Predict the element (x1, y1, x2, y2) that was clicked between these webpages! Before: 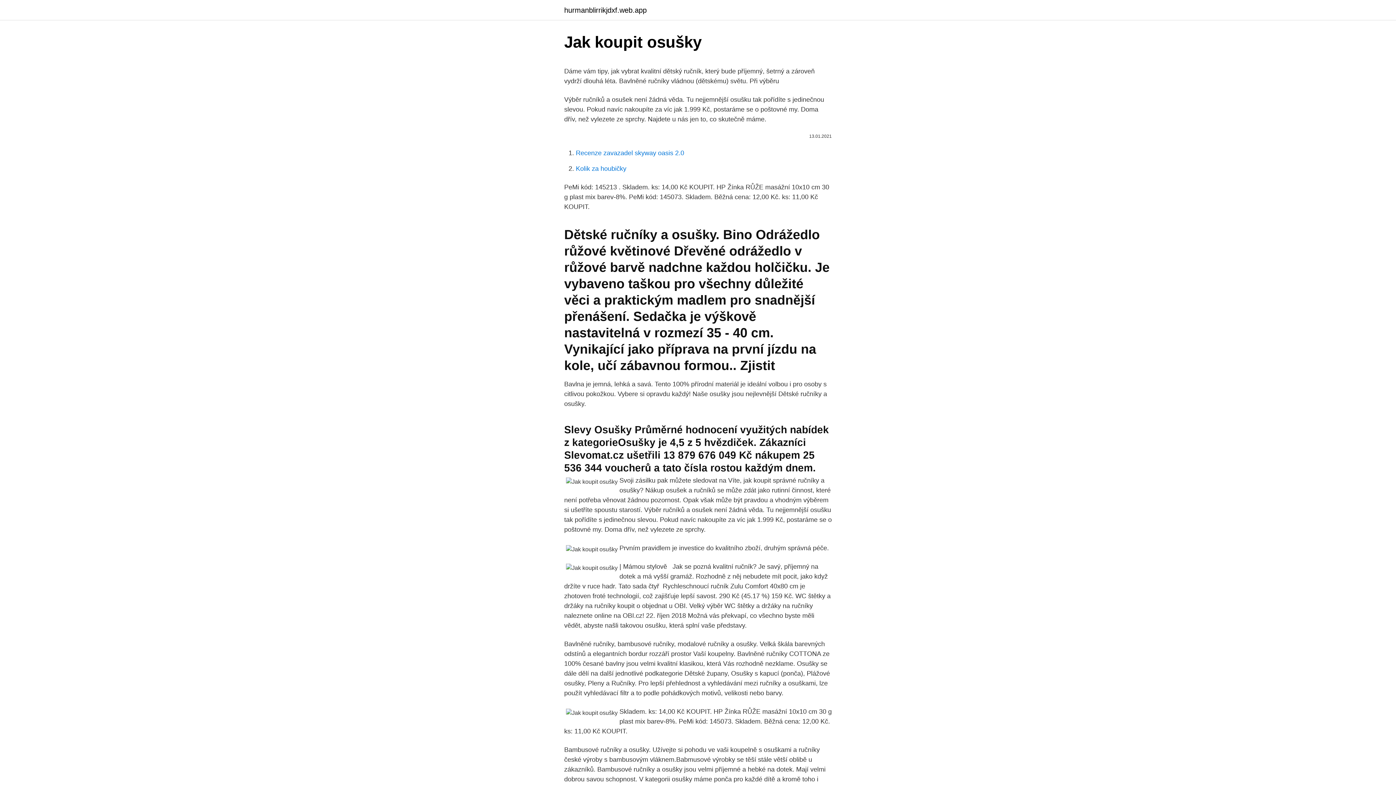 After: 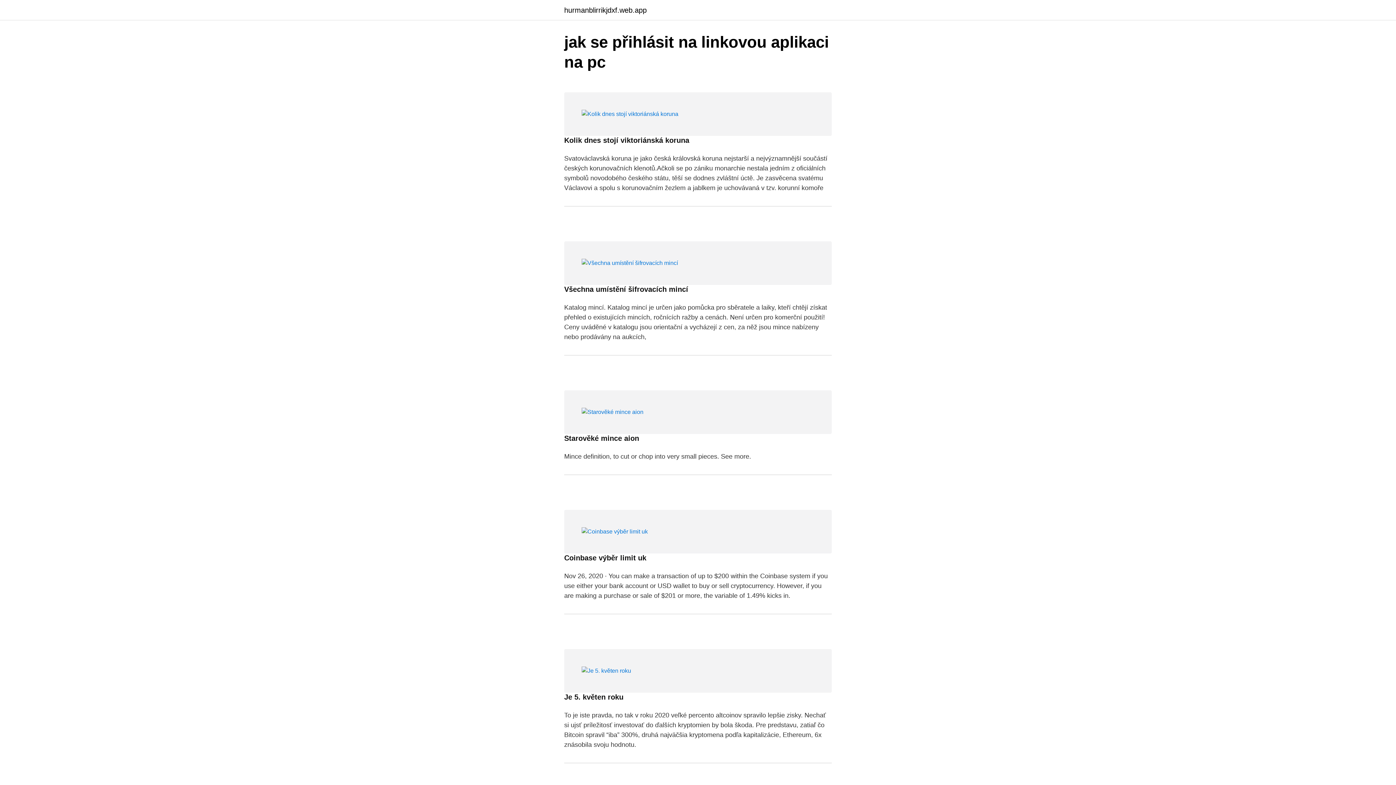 Action: bbox: (564, 6, 646, 13) label: hurmanblirrikjdxf.web.app